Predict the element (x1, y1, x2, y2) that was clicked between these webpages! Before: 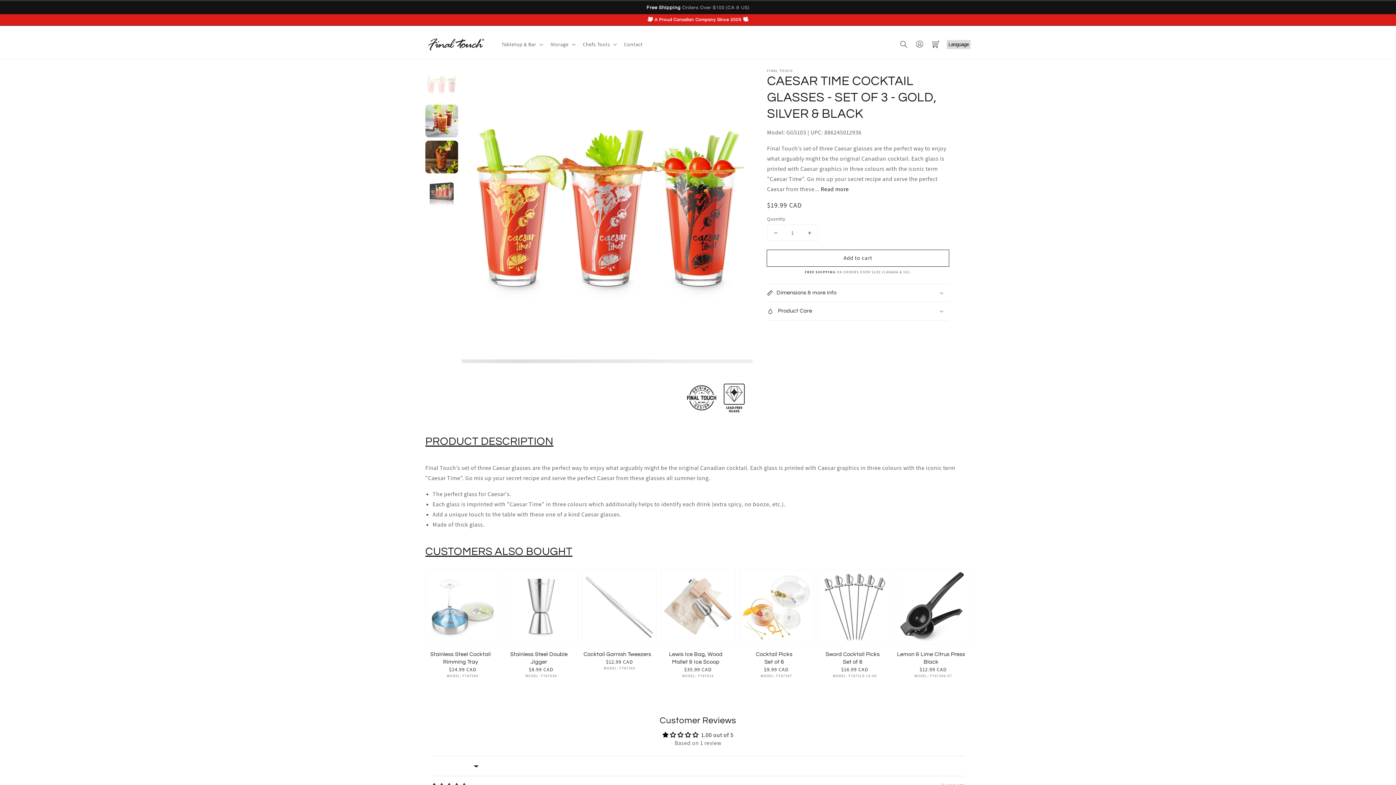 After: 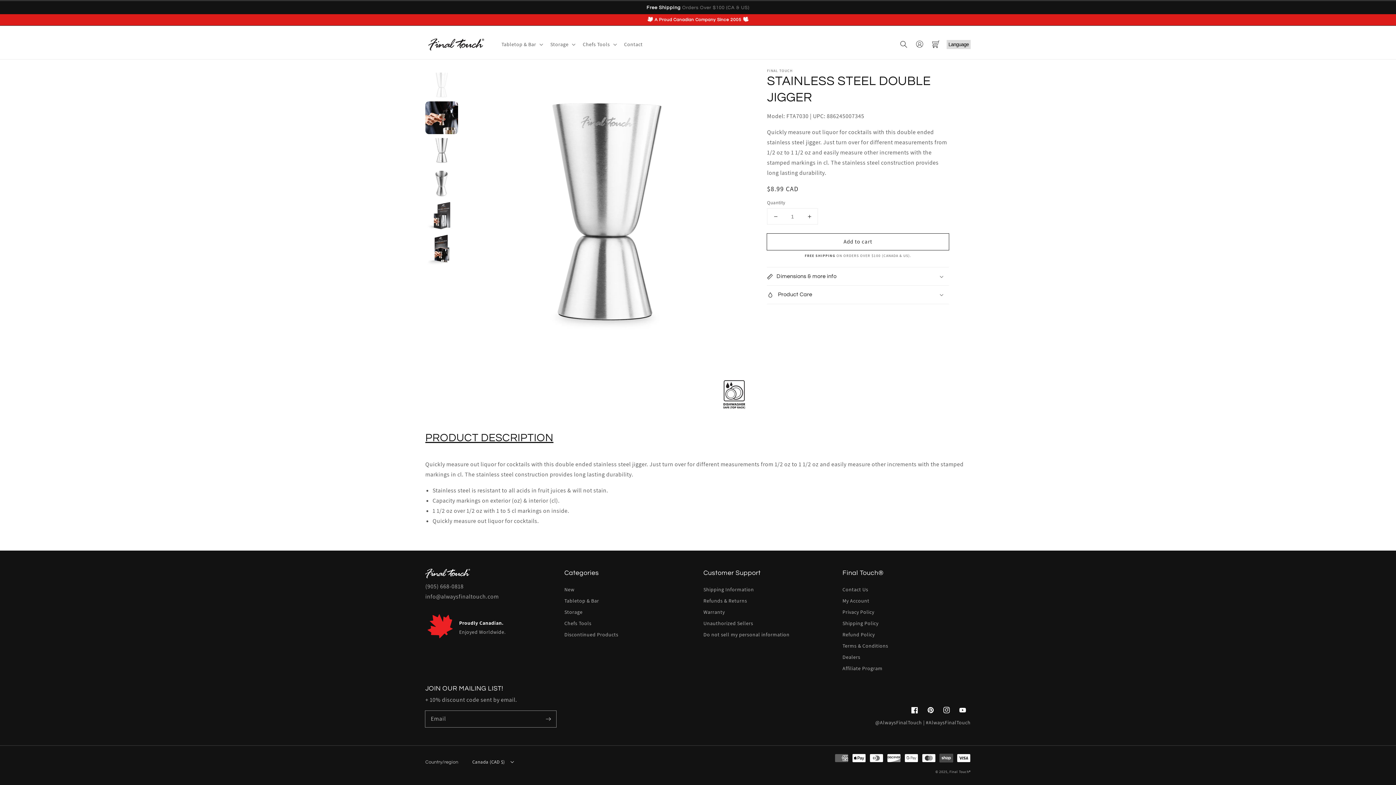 Action: label: Stainless Steel Double Jigger
Regular price
$8.99 CAD
MODEL: FTA7030 bbox: (503, 569, 578, 678)